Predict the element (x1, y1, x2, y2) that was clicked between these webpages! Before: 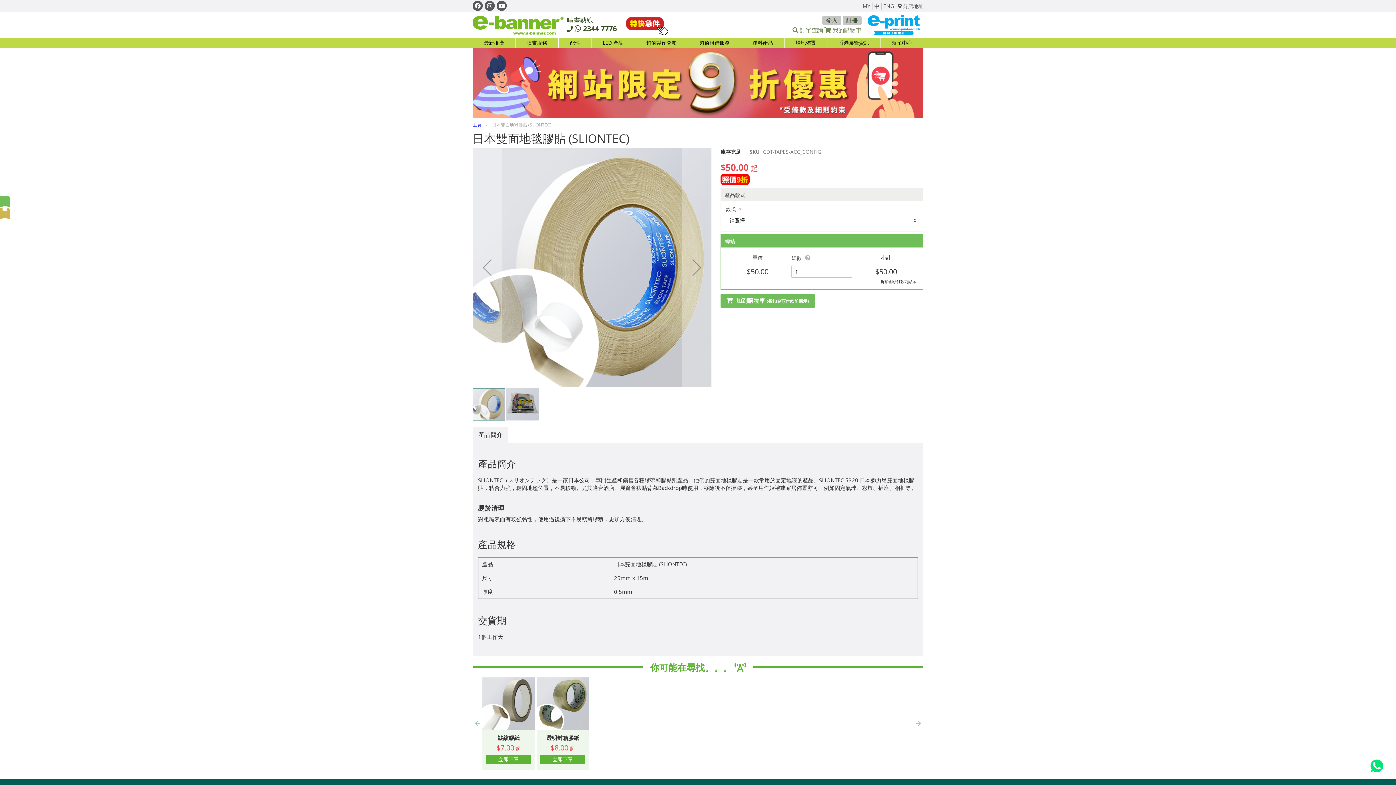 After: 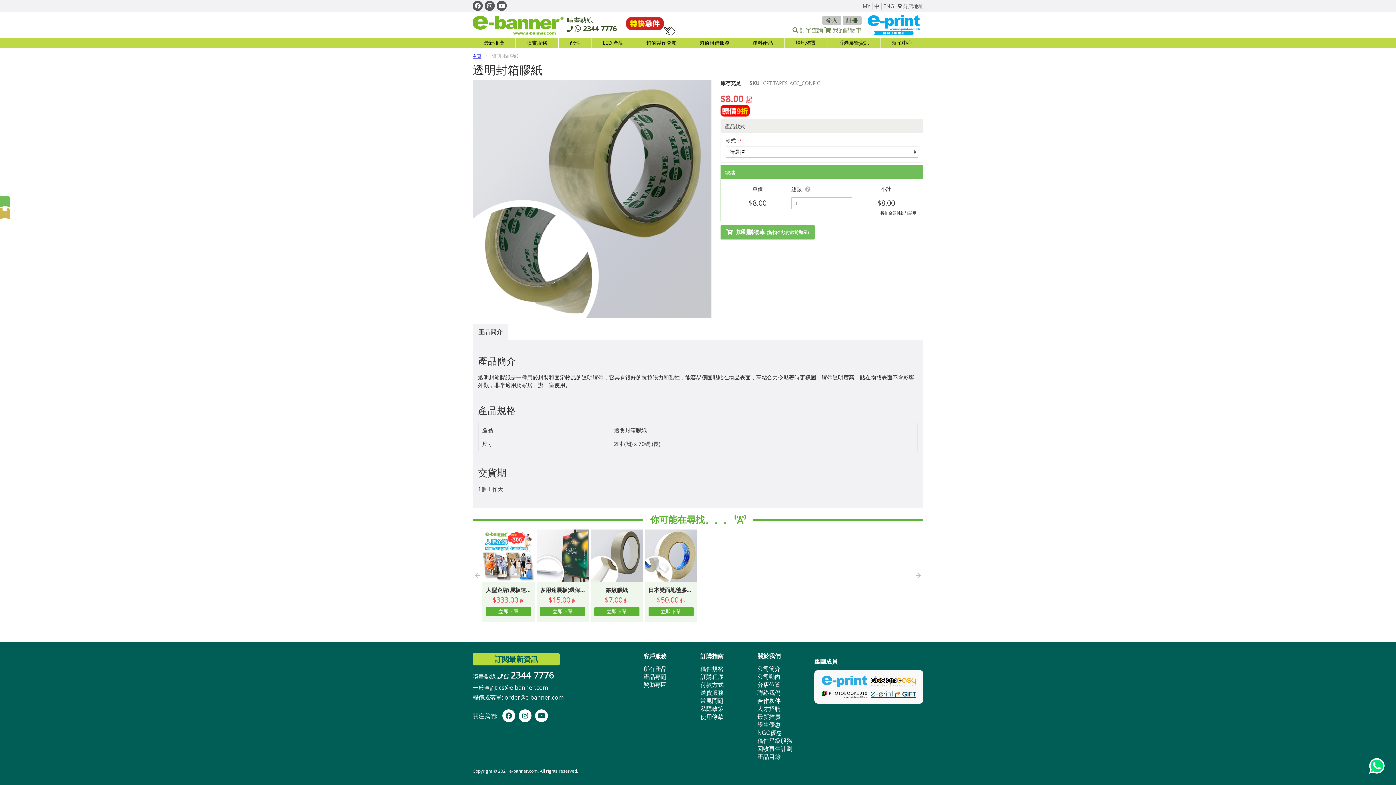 Action: bbox: (536, 677, 589, 730)